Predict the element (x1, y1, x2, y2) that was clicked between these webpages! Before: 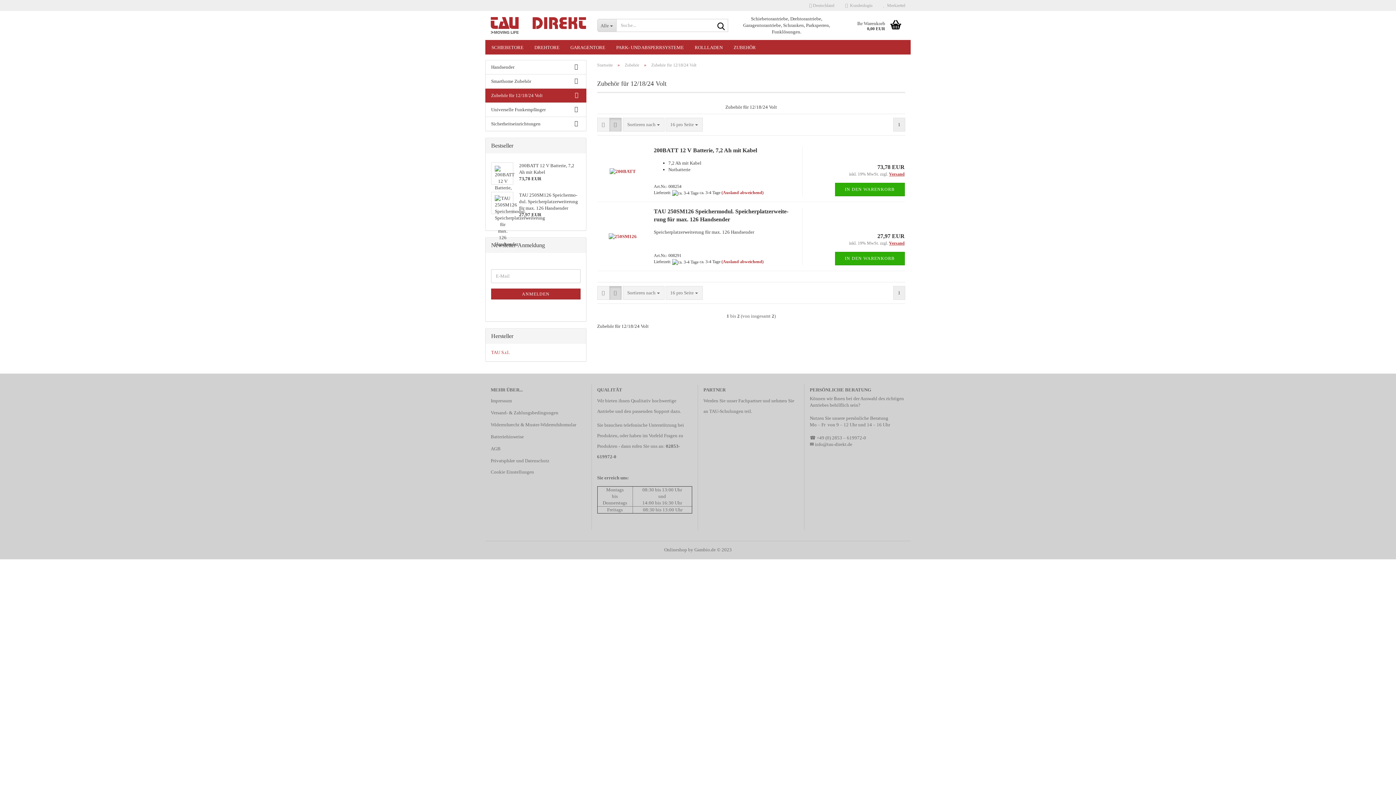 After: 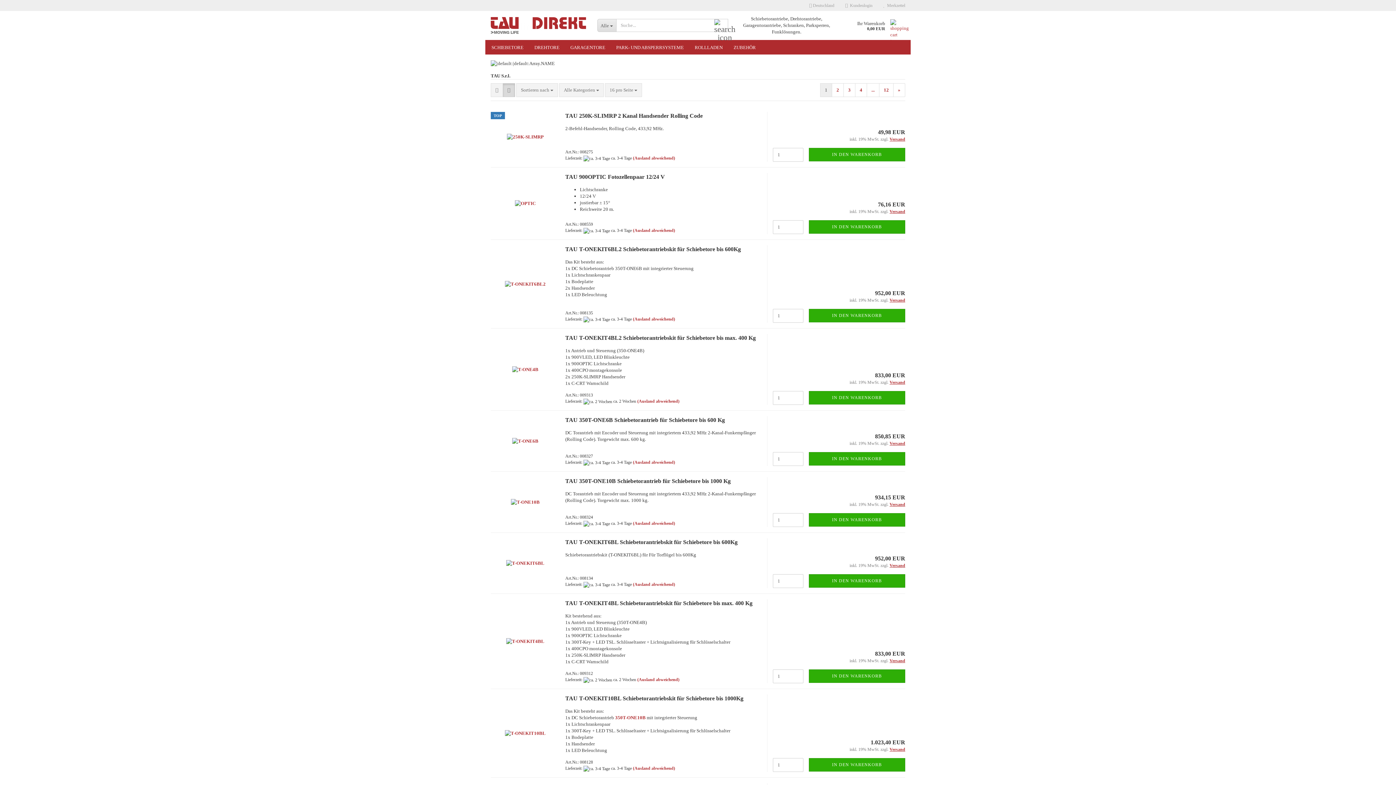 Action: label: TAU S.r.l. bbox: (491, 349, 509, 355)